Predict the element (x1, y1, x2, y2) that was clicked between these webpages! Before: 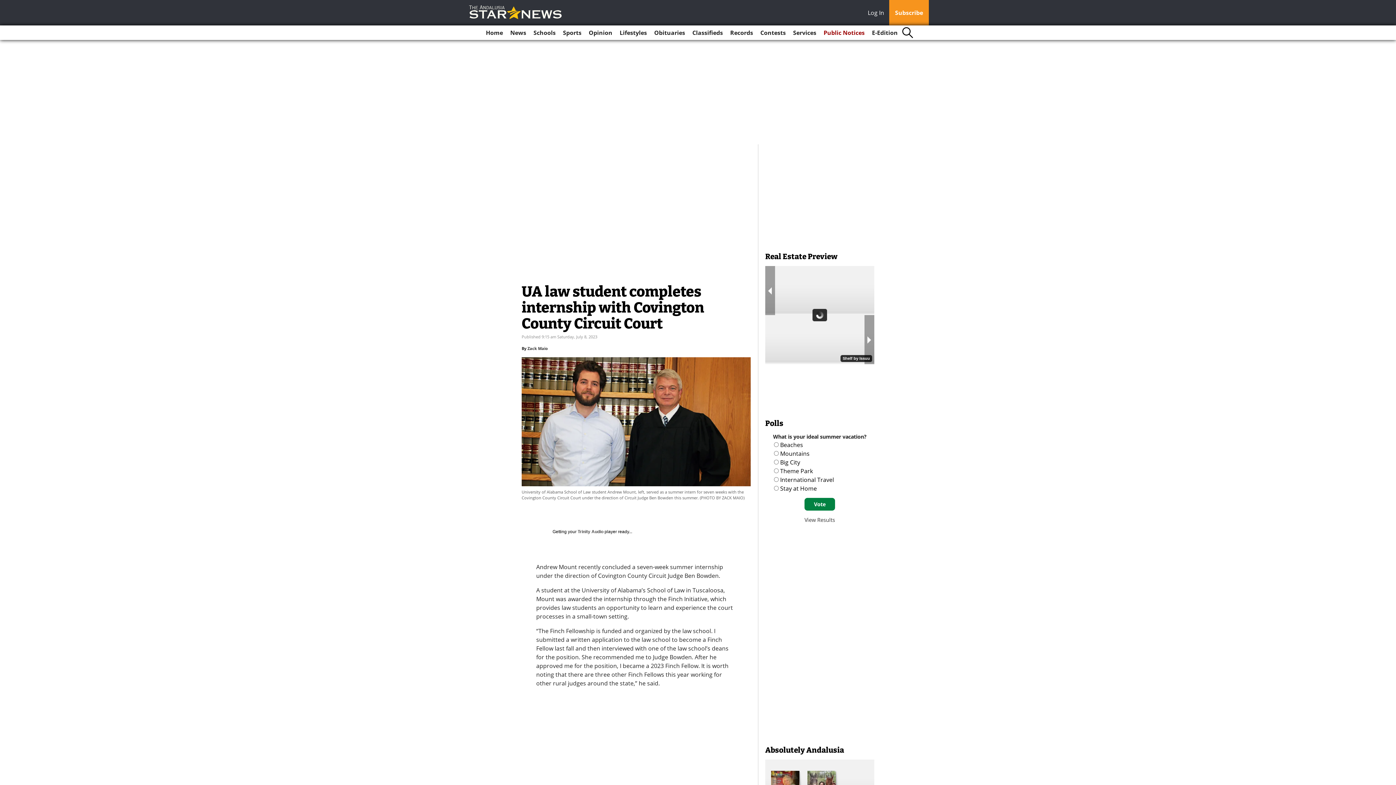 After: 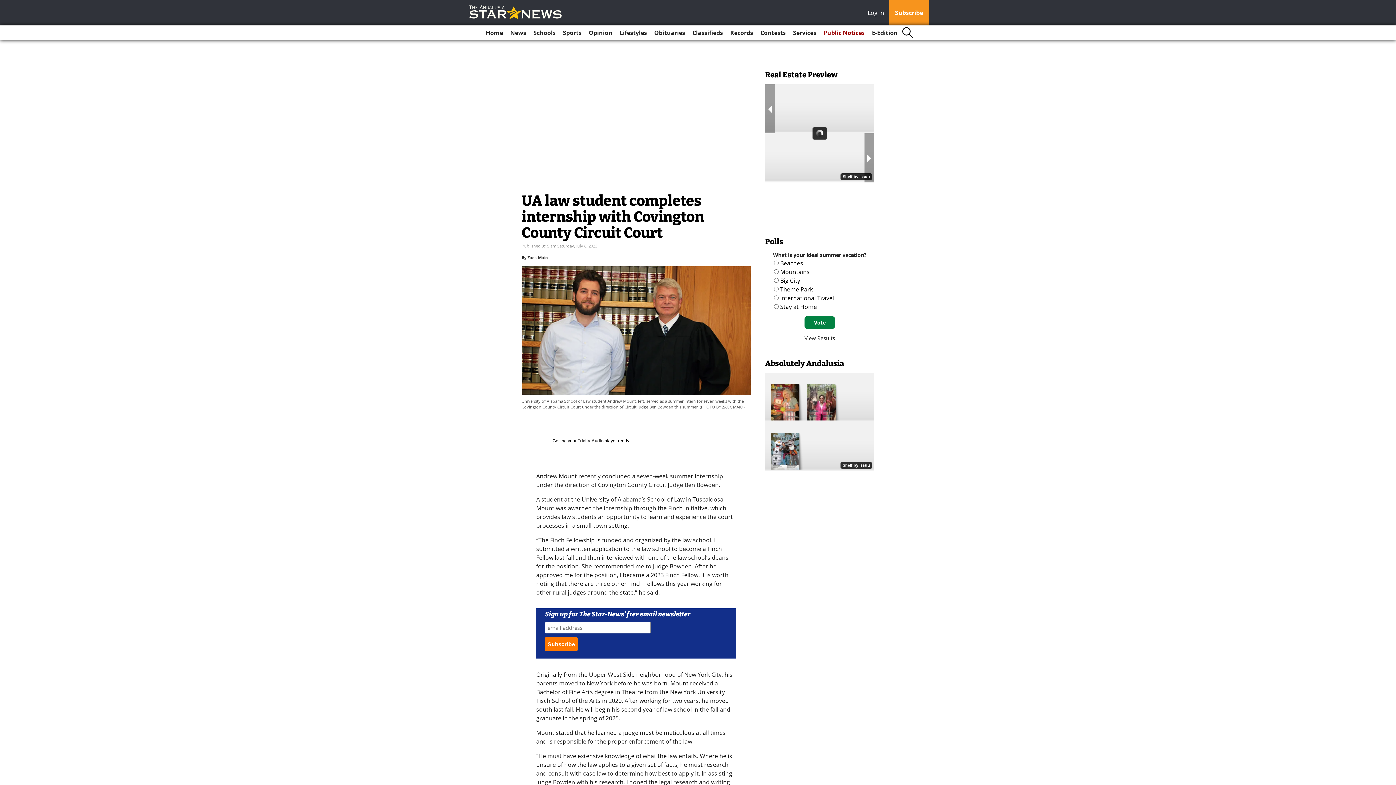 Action: bbox: (804, 516, 835, 523) label: View Results